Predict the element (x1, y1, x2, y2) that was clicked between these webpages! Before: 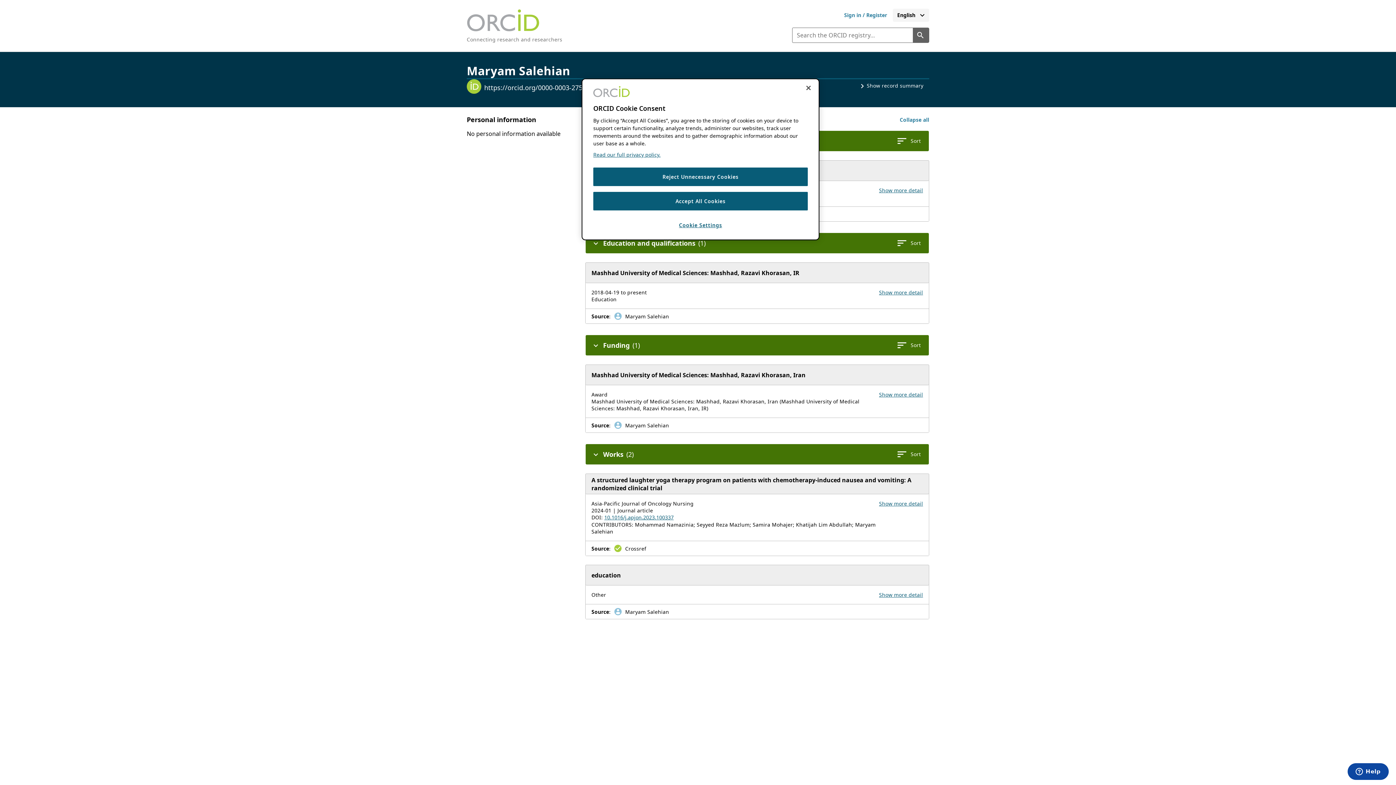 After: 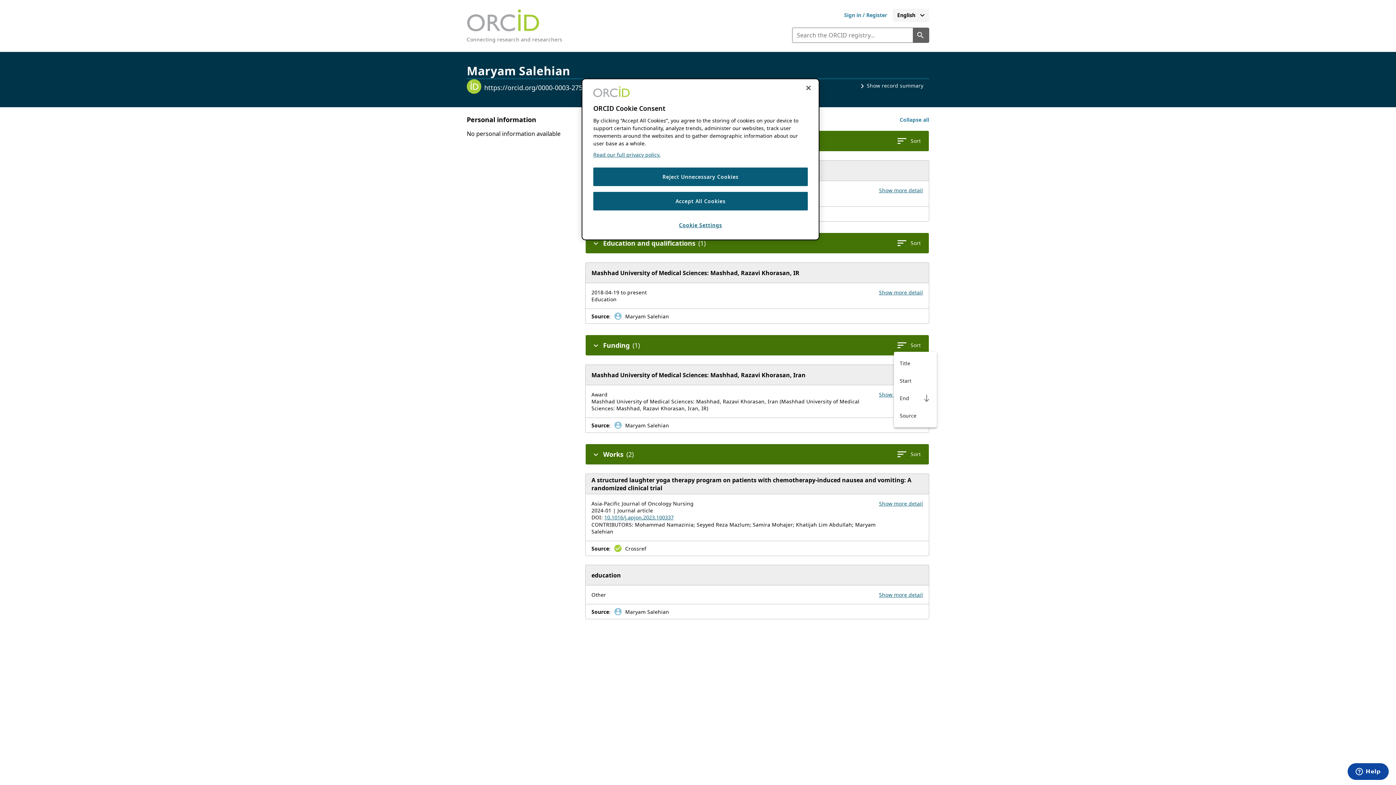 Action: label: Sort your funding bbox: (894, 338, 923, 352)